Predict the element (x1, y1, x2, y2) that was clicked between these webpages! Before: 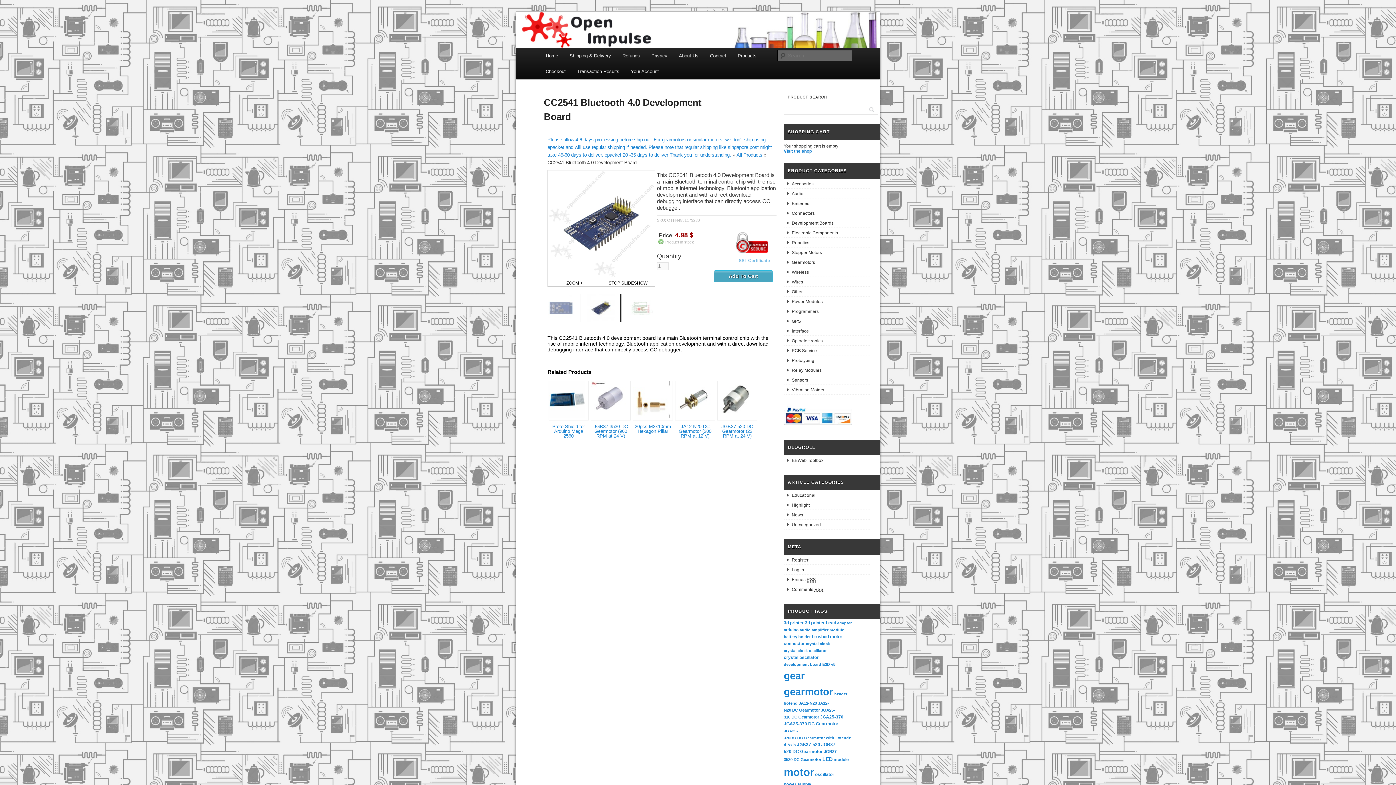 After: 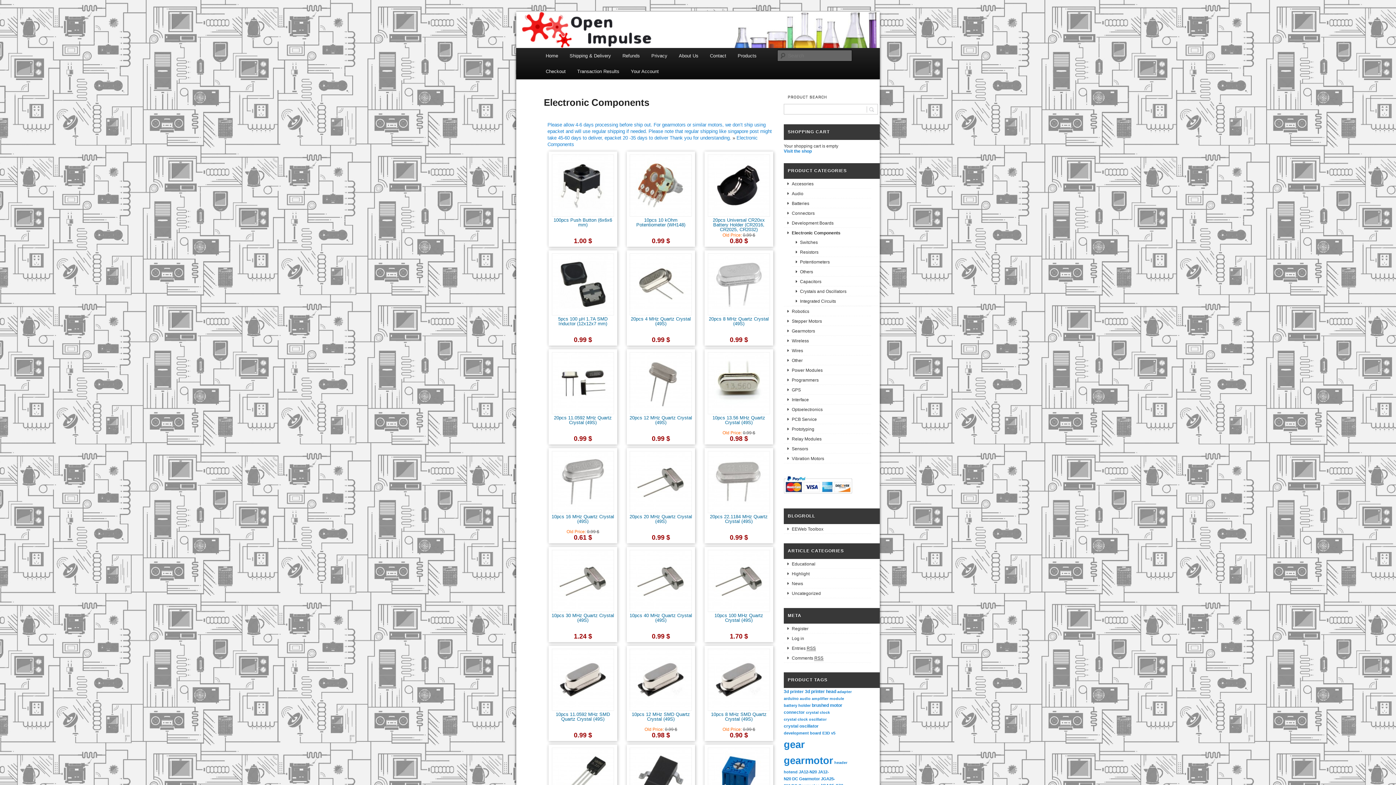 Action: bbox: (784, 228, 871, 237) label: Electronic Components